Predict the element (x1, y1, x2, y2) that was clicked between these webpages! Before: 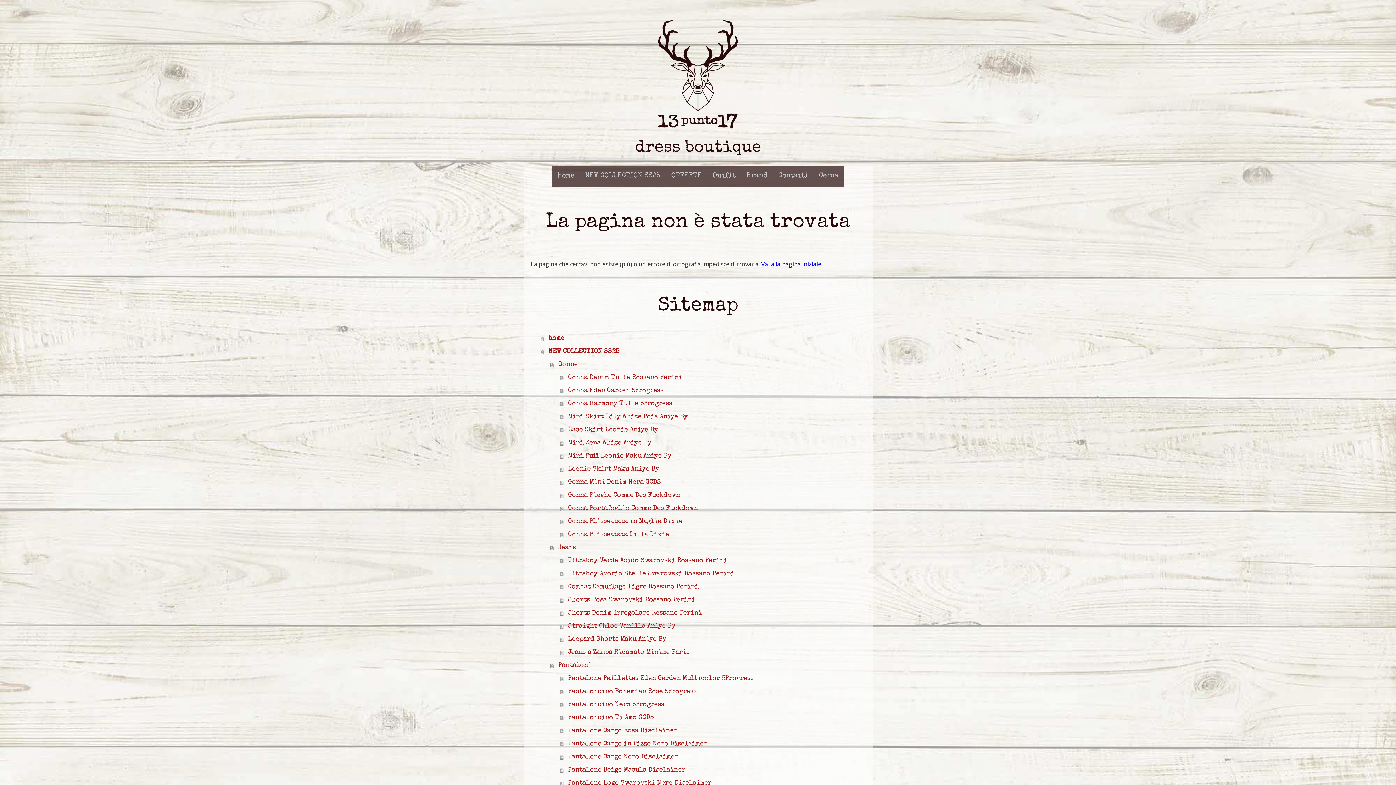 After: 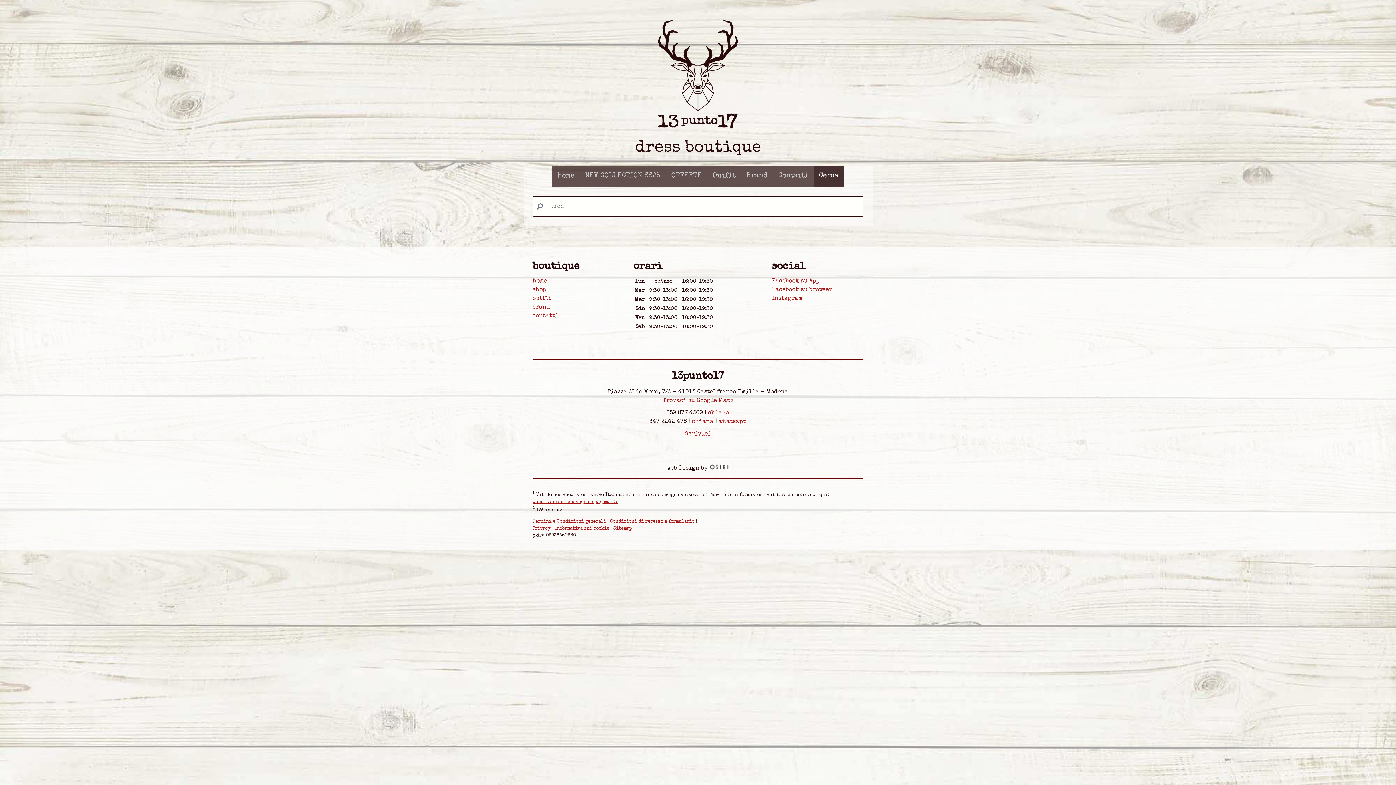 Action: bbox: (813, 165, 844, 186) label: Cerca